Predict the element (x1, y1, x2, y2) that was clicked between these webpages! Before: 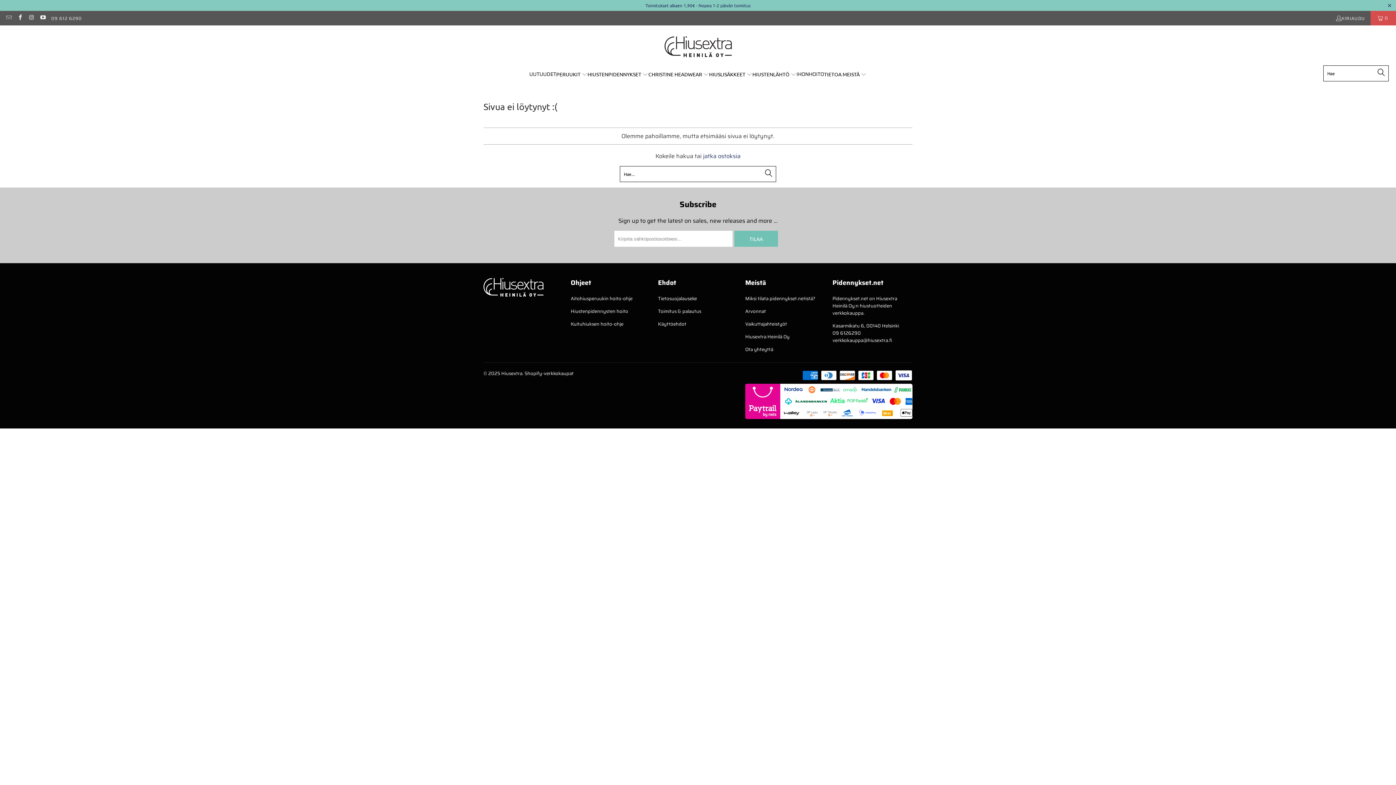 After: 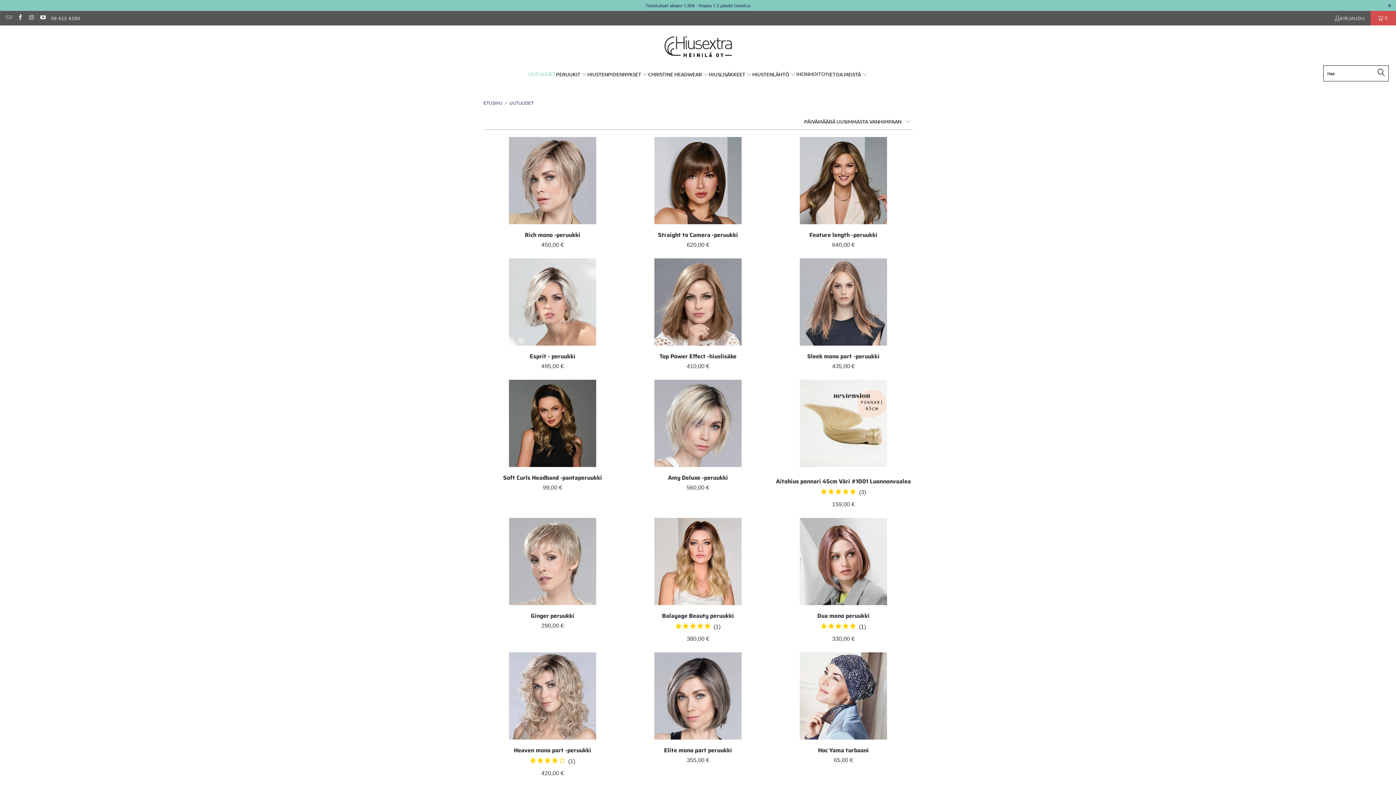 Action: bbox: (529, 65, 556, 83) label: UUTUUDET